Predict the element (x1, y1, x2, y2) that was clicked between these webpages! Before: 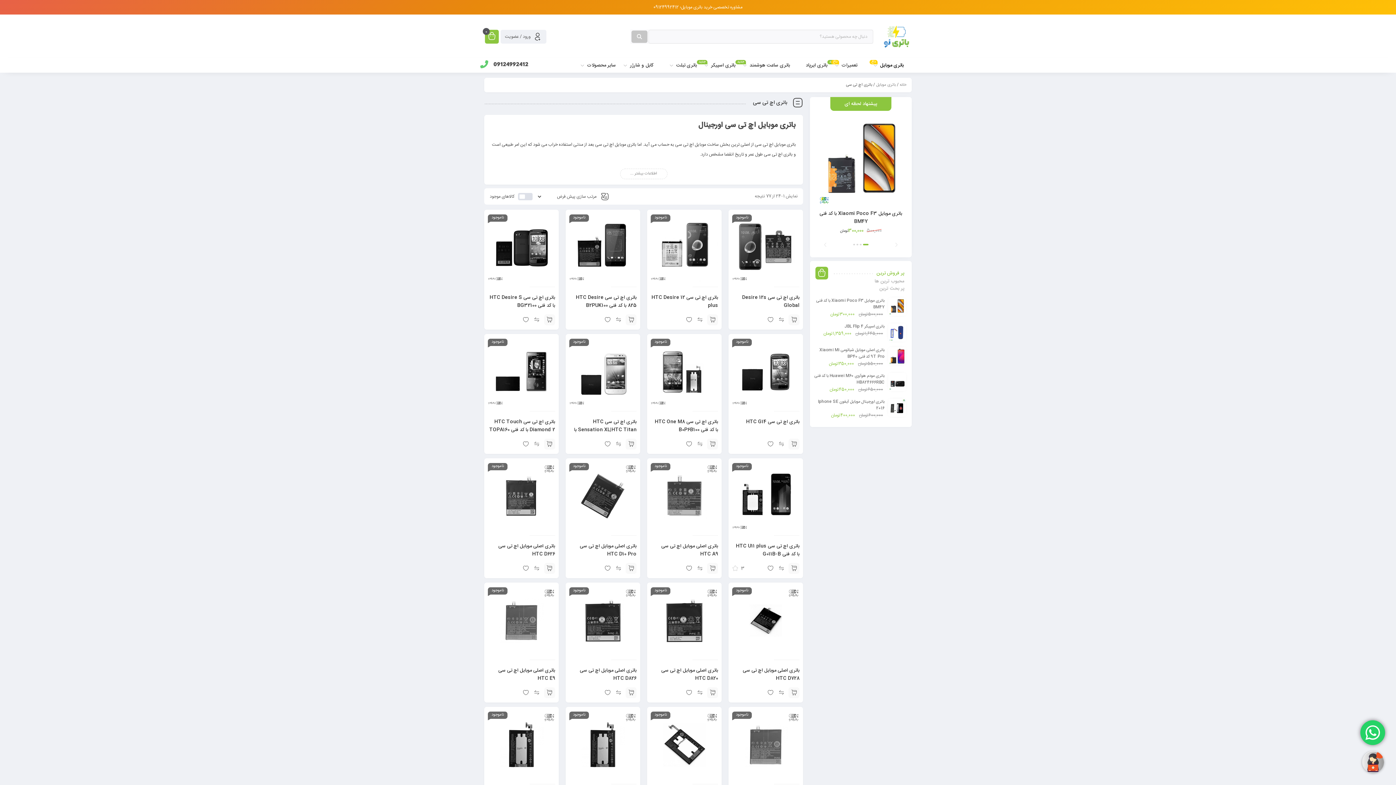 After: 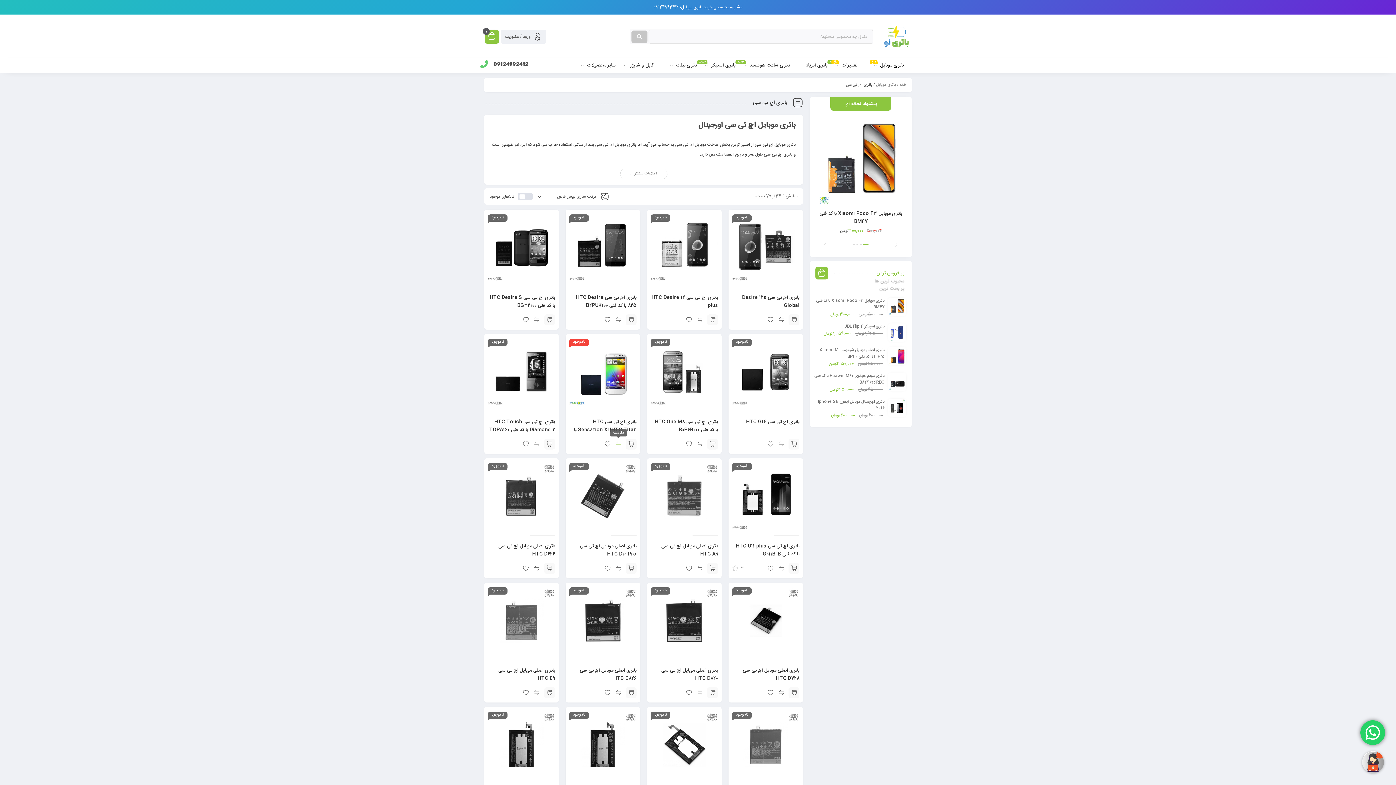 Action: bbox: (613, 438, 624, 449)